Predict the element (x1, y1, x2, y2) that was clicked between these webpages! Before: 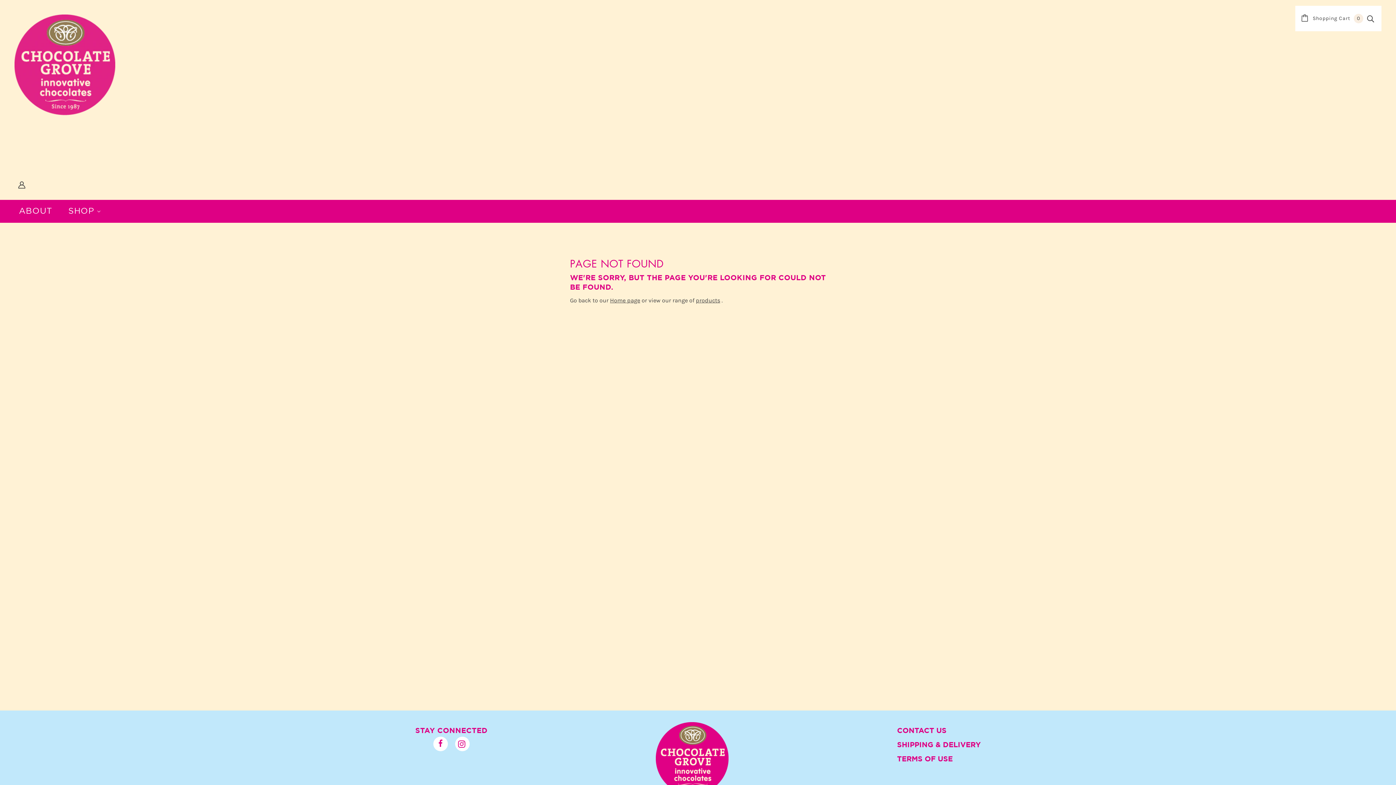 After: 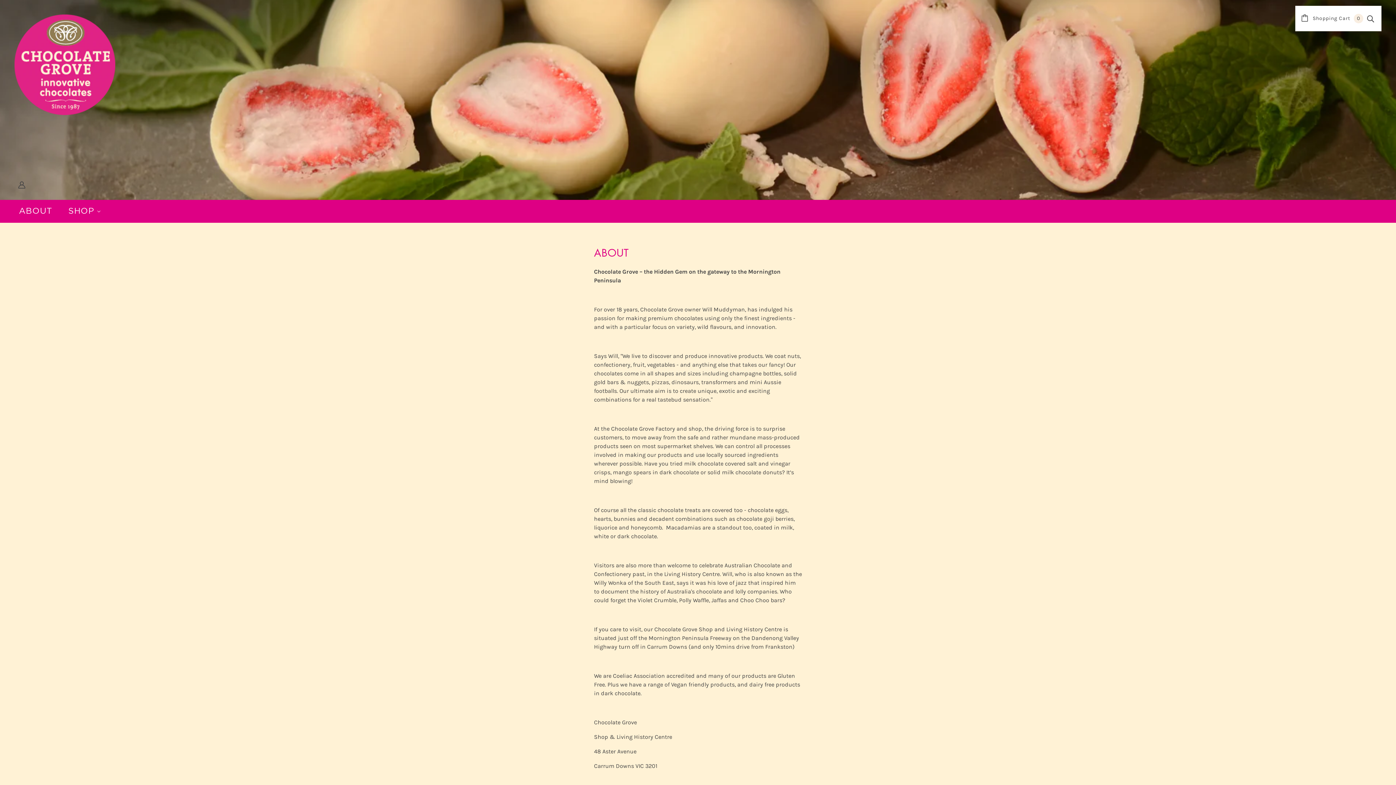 Action: label: ABOUT bbox: (11, 200, 59, 222)